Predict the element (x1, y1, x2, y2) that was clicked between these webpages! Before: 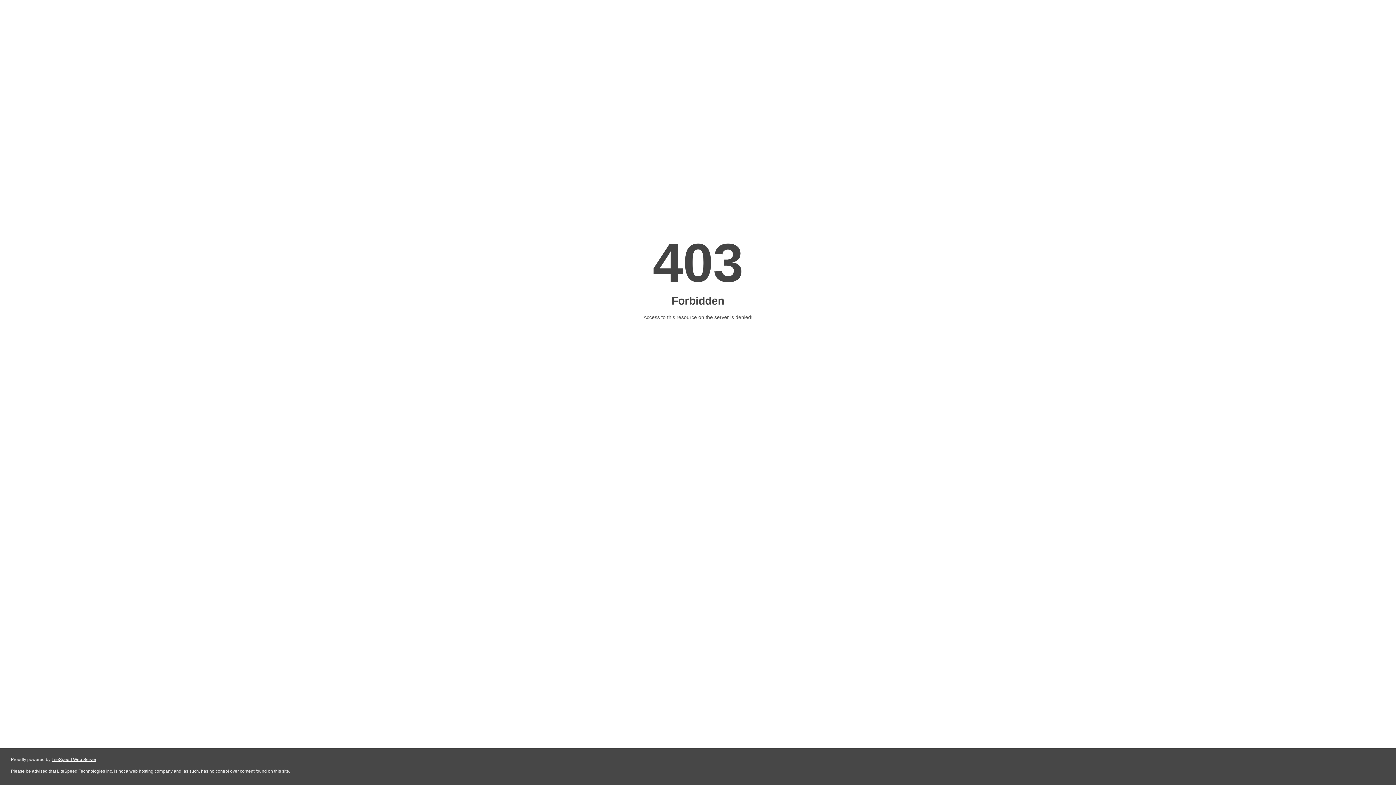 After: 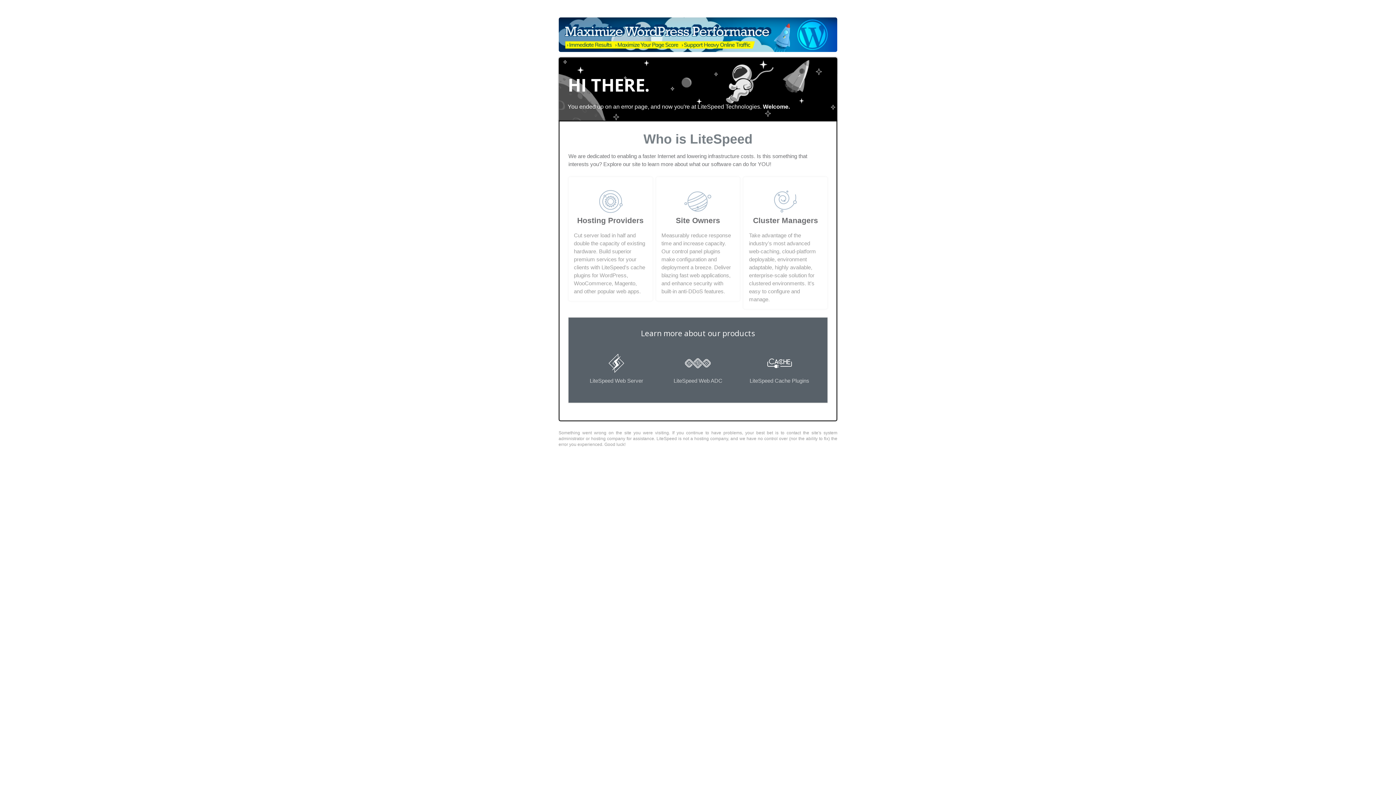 Action: bbox: (51, 757, 96, 762) label: LiteSpeed Web Server